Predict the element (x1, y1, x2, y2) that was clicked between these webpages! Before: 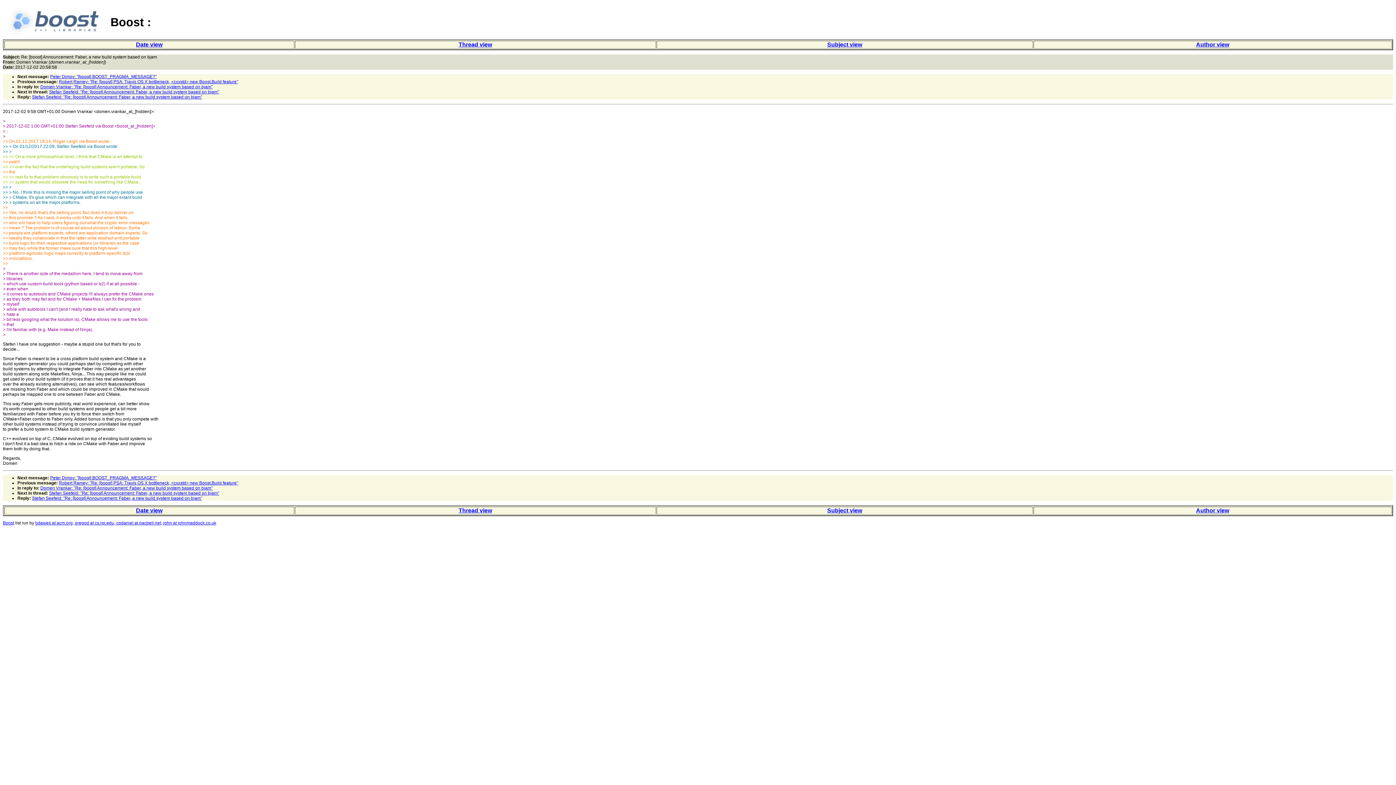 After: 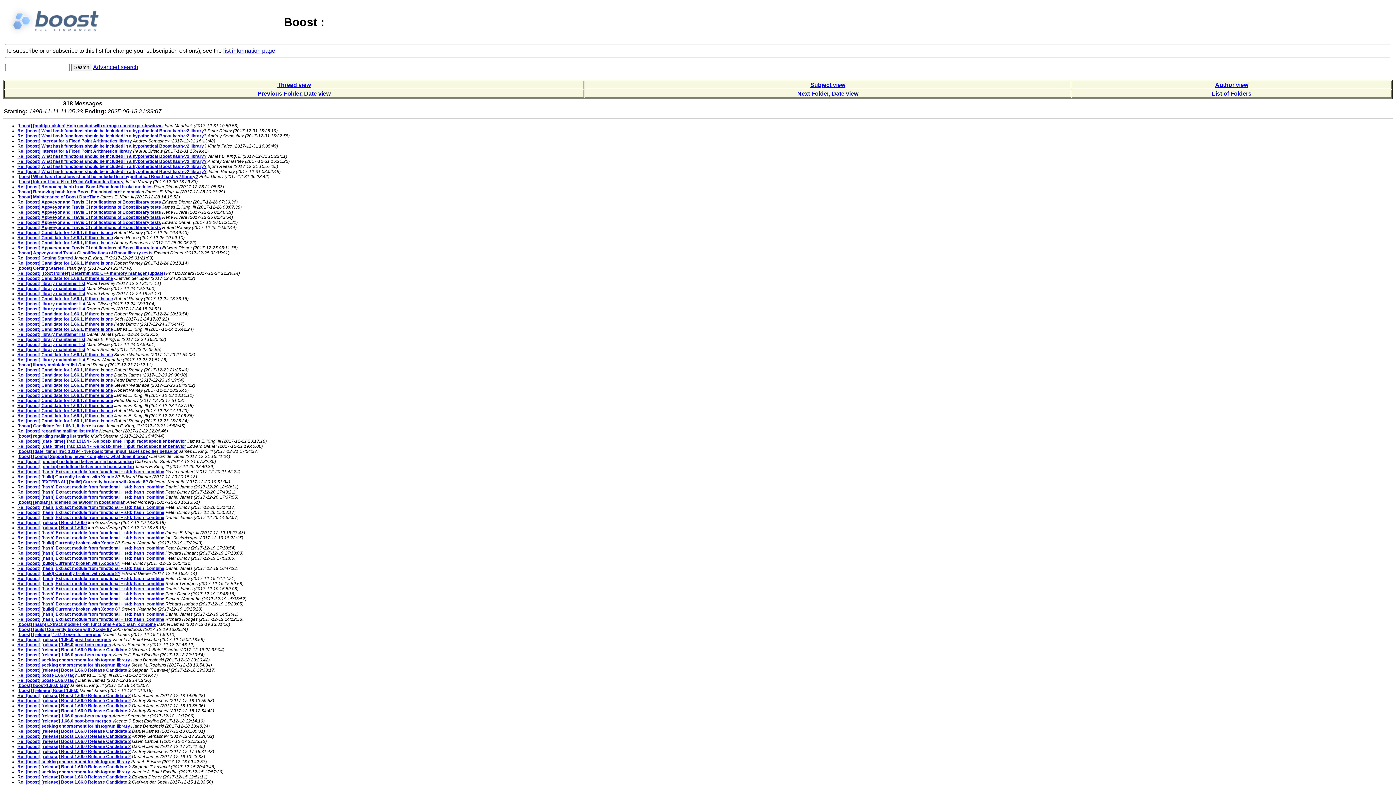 Action: bbox: (136, 41, 162, 47) label: Date view